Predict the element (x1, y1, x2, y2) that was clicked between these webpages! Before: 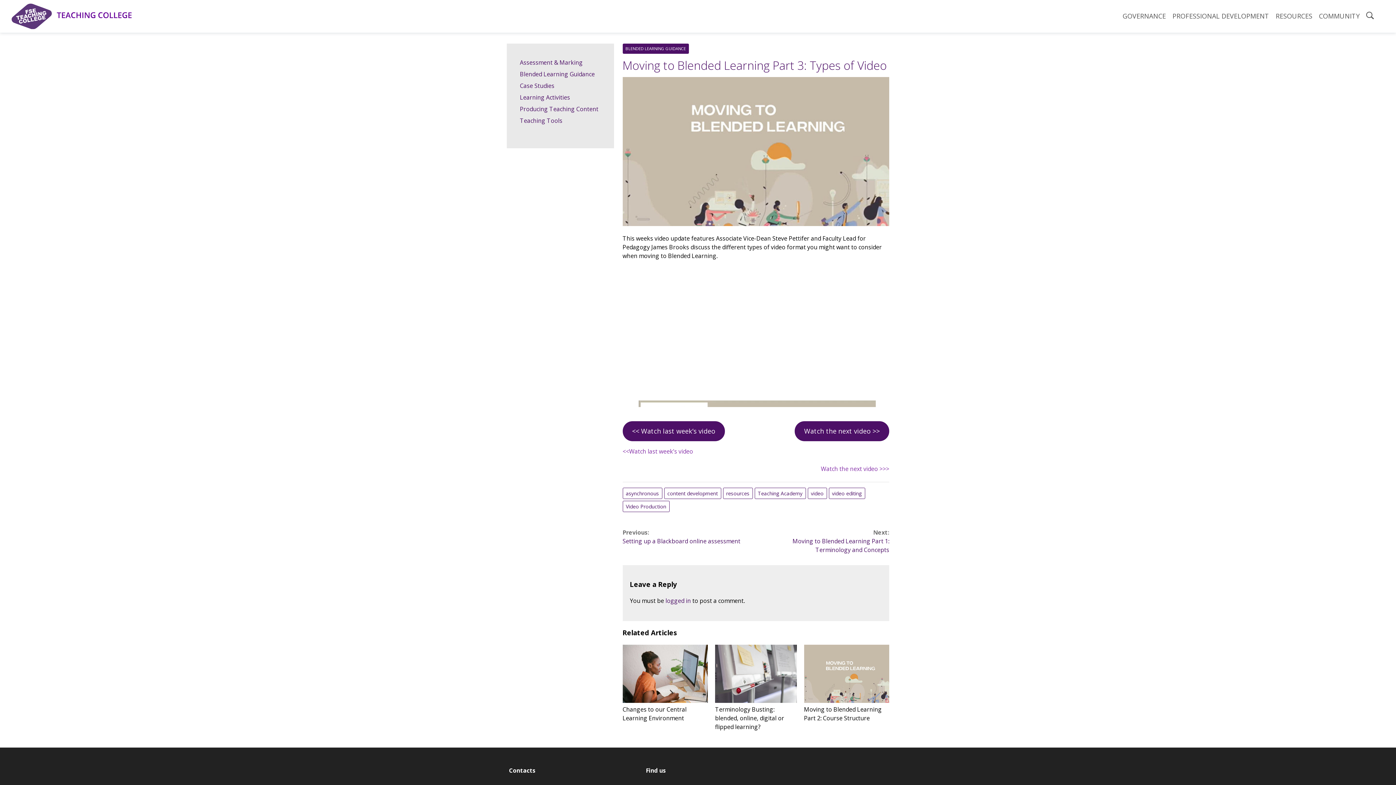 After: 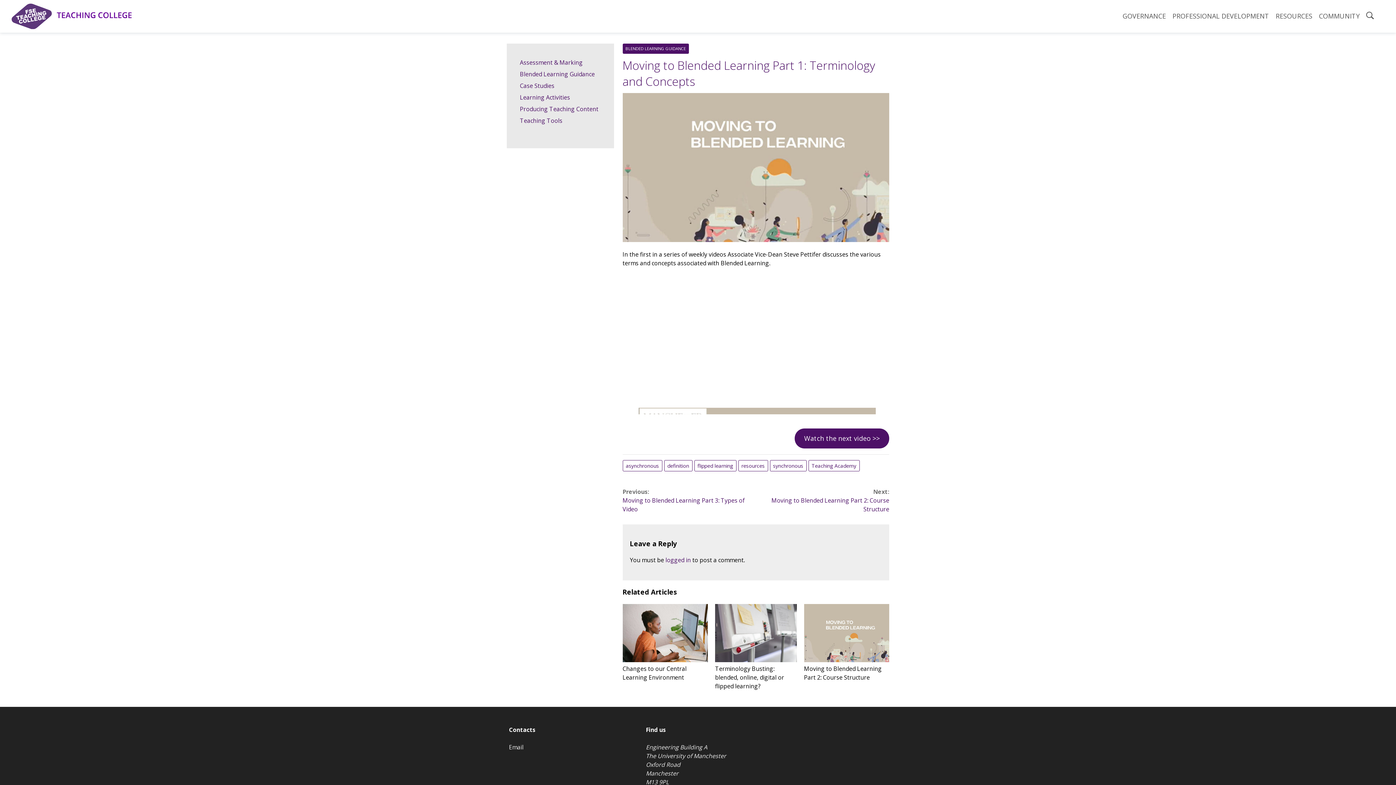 Action: bbox: (756, 528, 889, 554) label: Next:
Moving to Blended Learning Part 1: Terminology and Concepts